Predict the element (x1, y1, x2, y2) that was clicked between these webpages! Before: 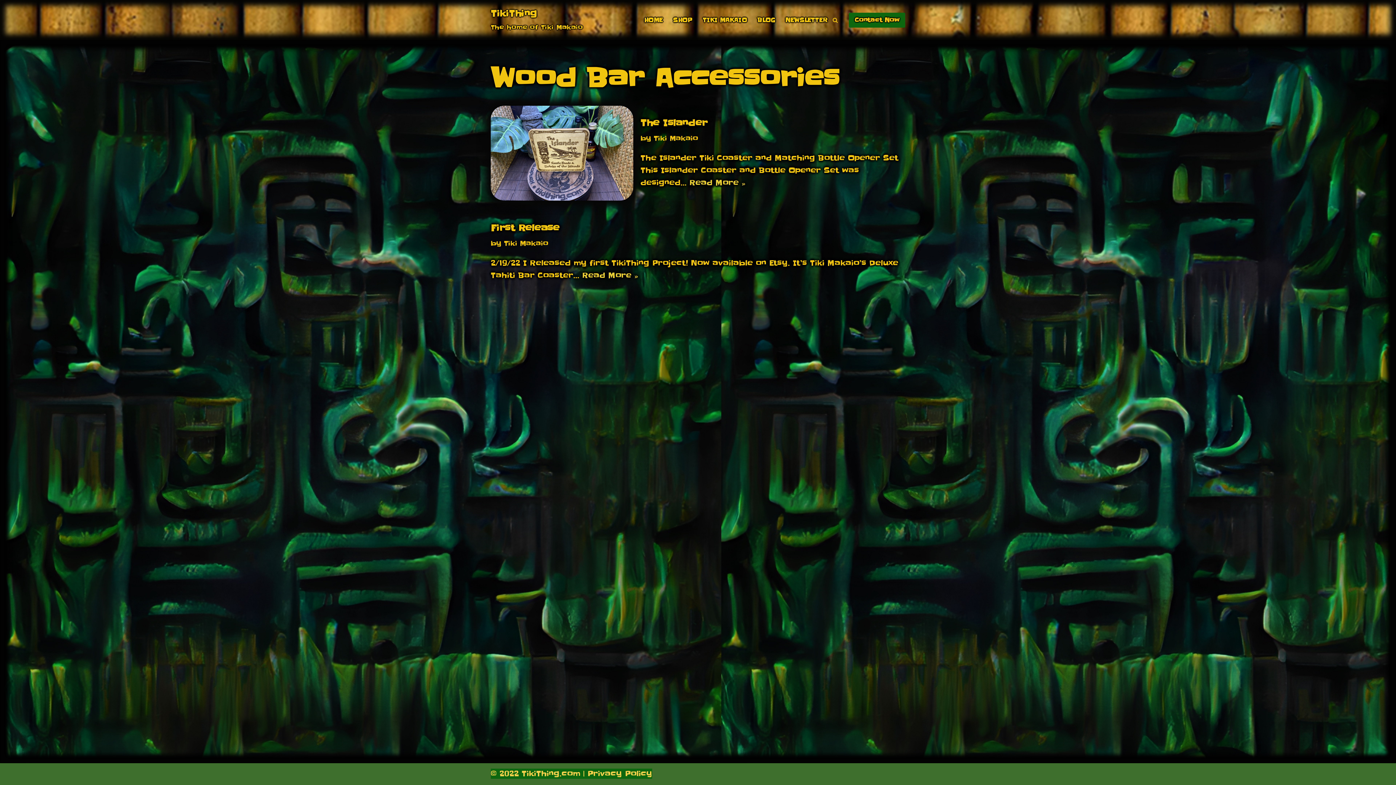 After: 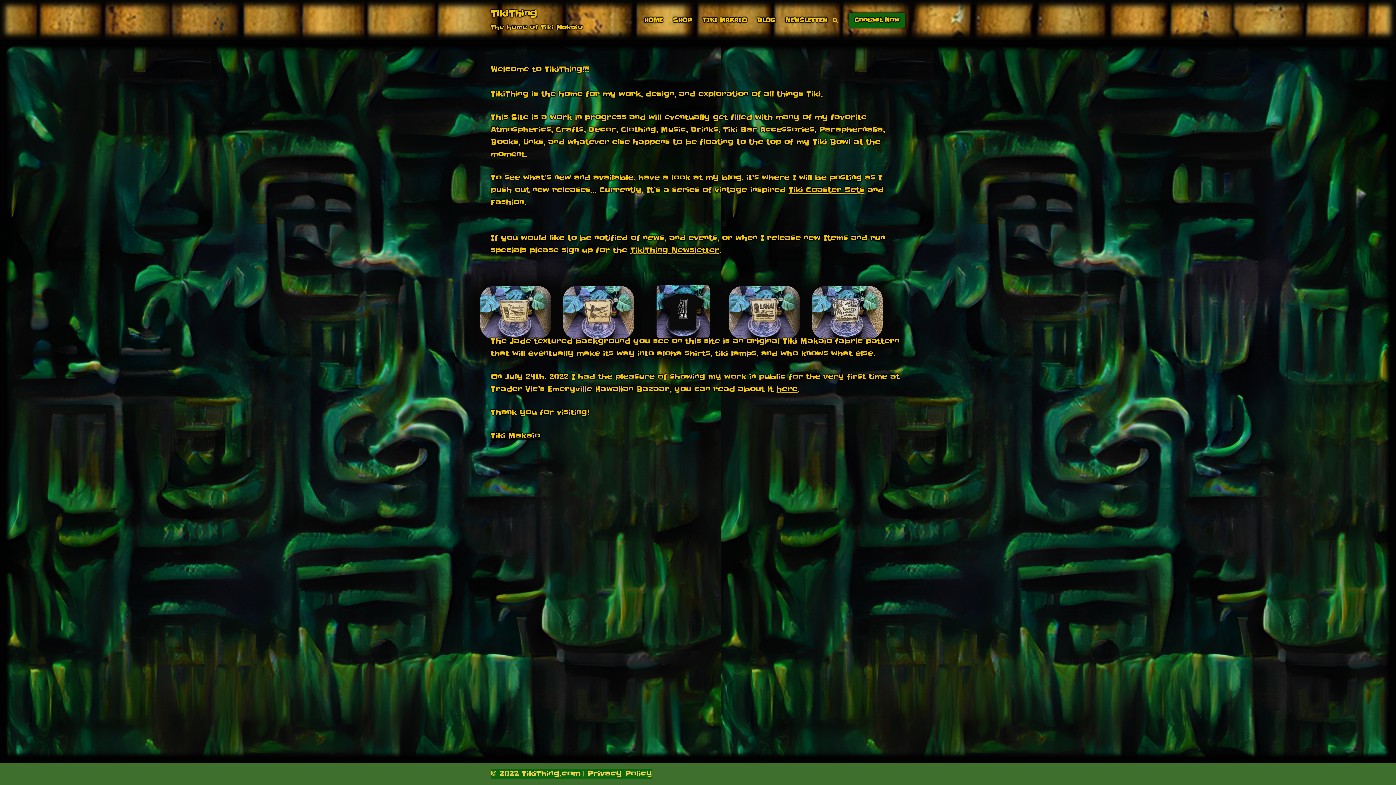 Action: bbox: (490, 6, 583, 33) label: TikiThing The home of Tiki Makaio